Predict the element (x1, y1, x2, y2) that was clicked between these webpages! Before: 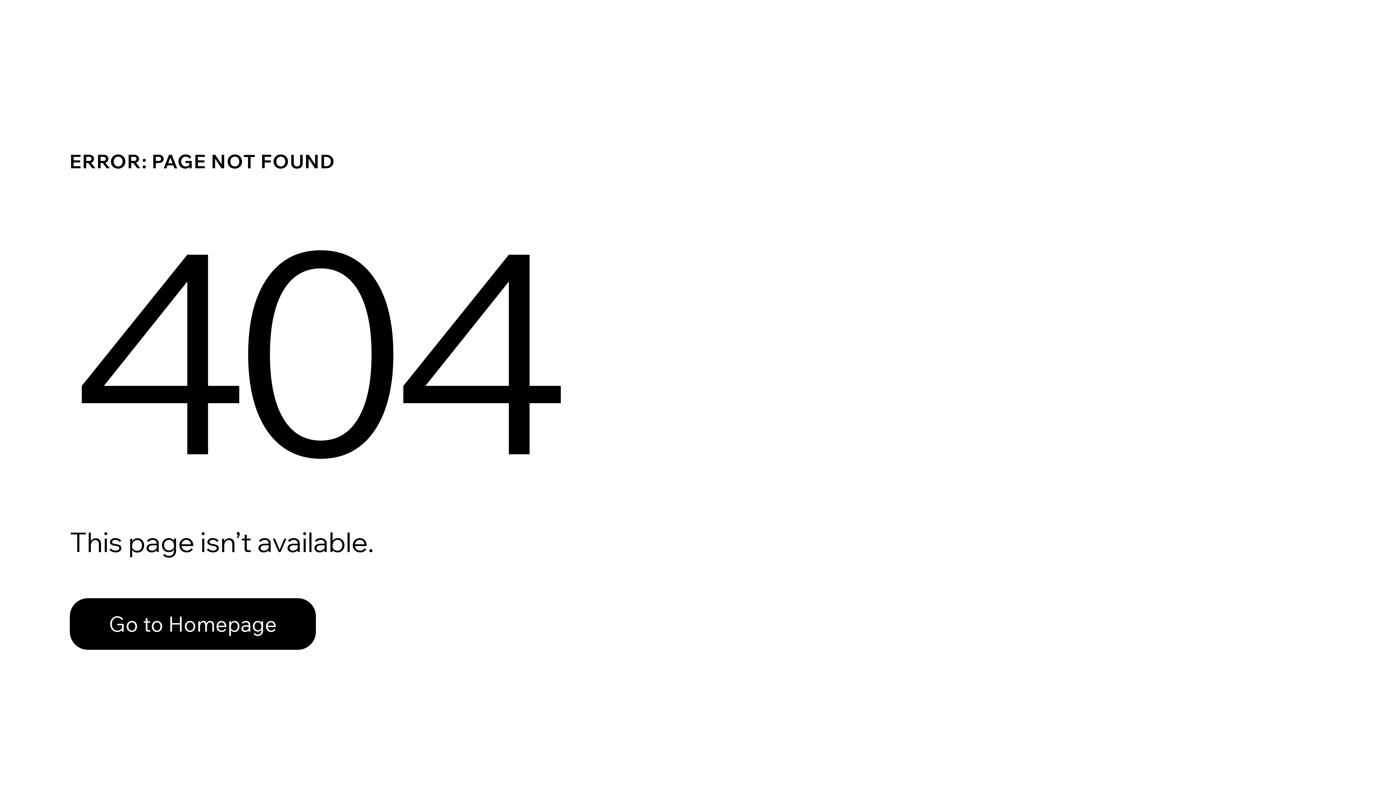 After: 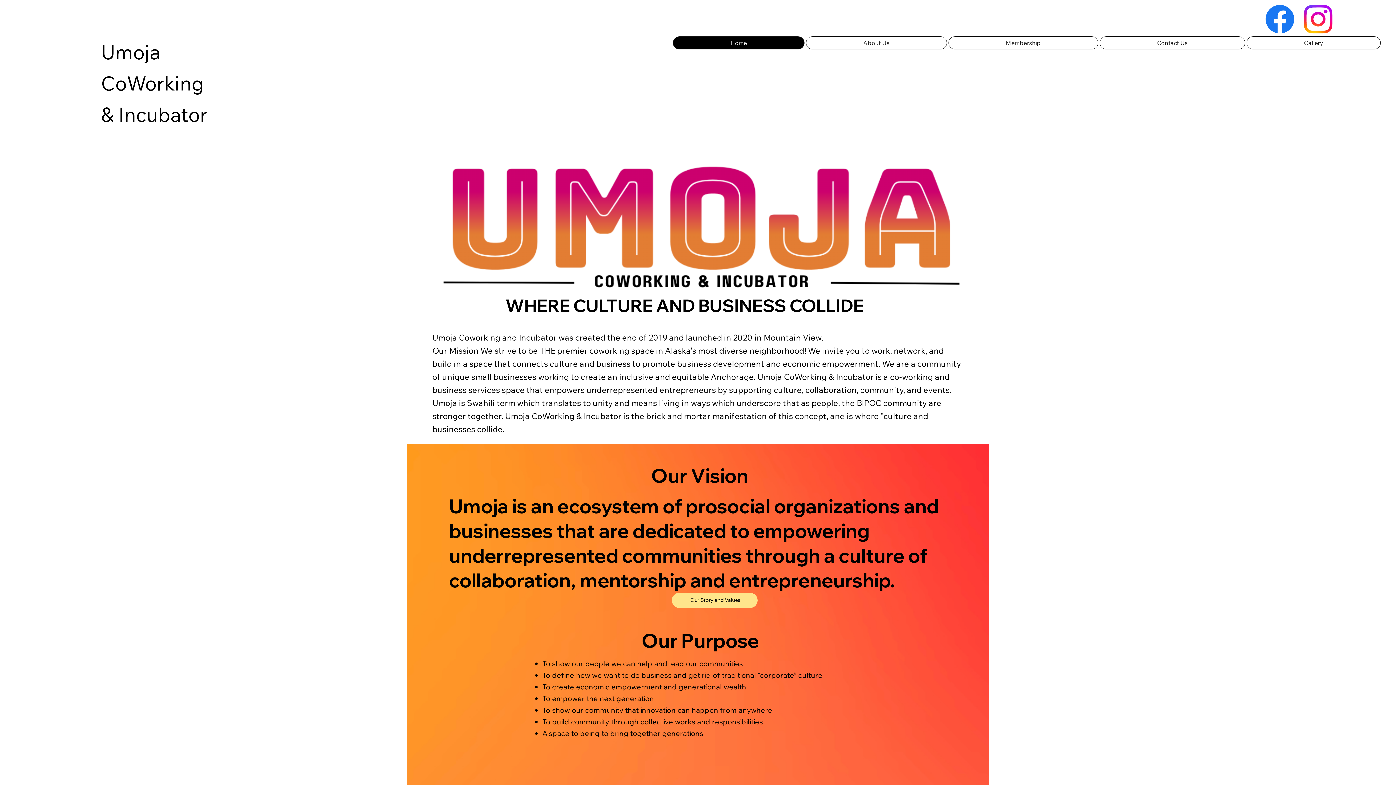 Action: label: Go to Homepage bbox: (69, 582, 768, 659)